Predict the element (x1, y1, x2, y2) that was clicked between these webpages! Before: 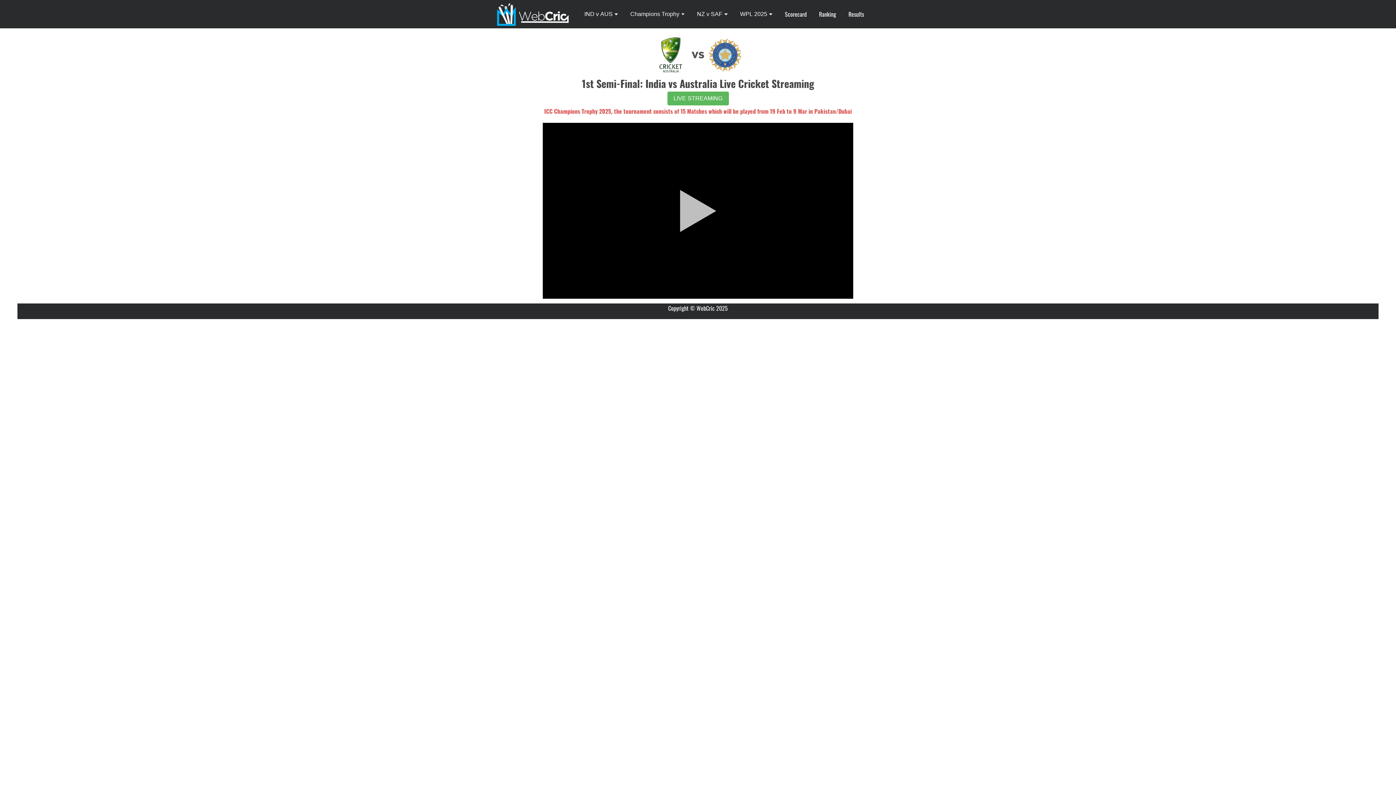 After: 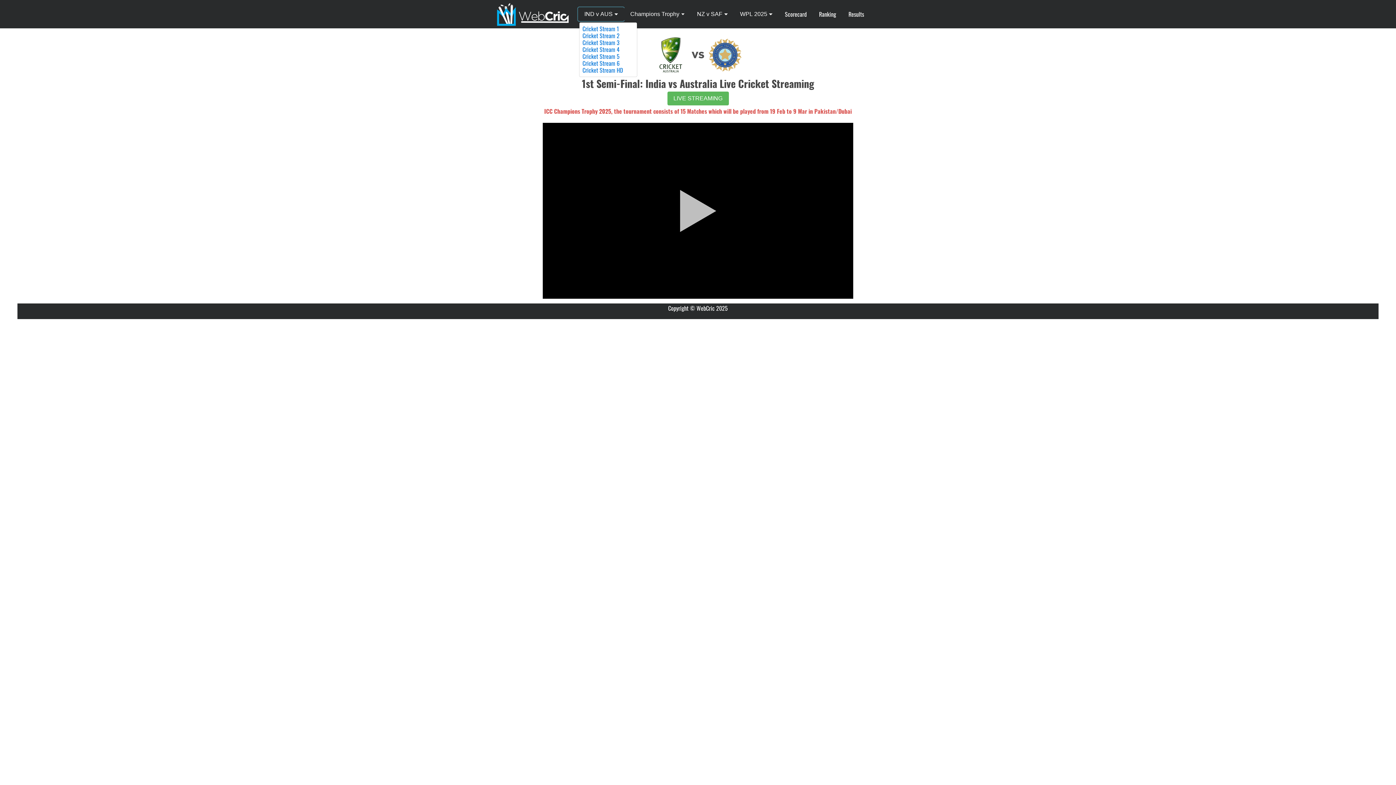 Action: bbox: (578, 7, 624, 20) label: IND v AUS